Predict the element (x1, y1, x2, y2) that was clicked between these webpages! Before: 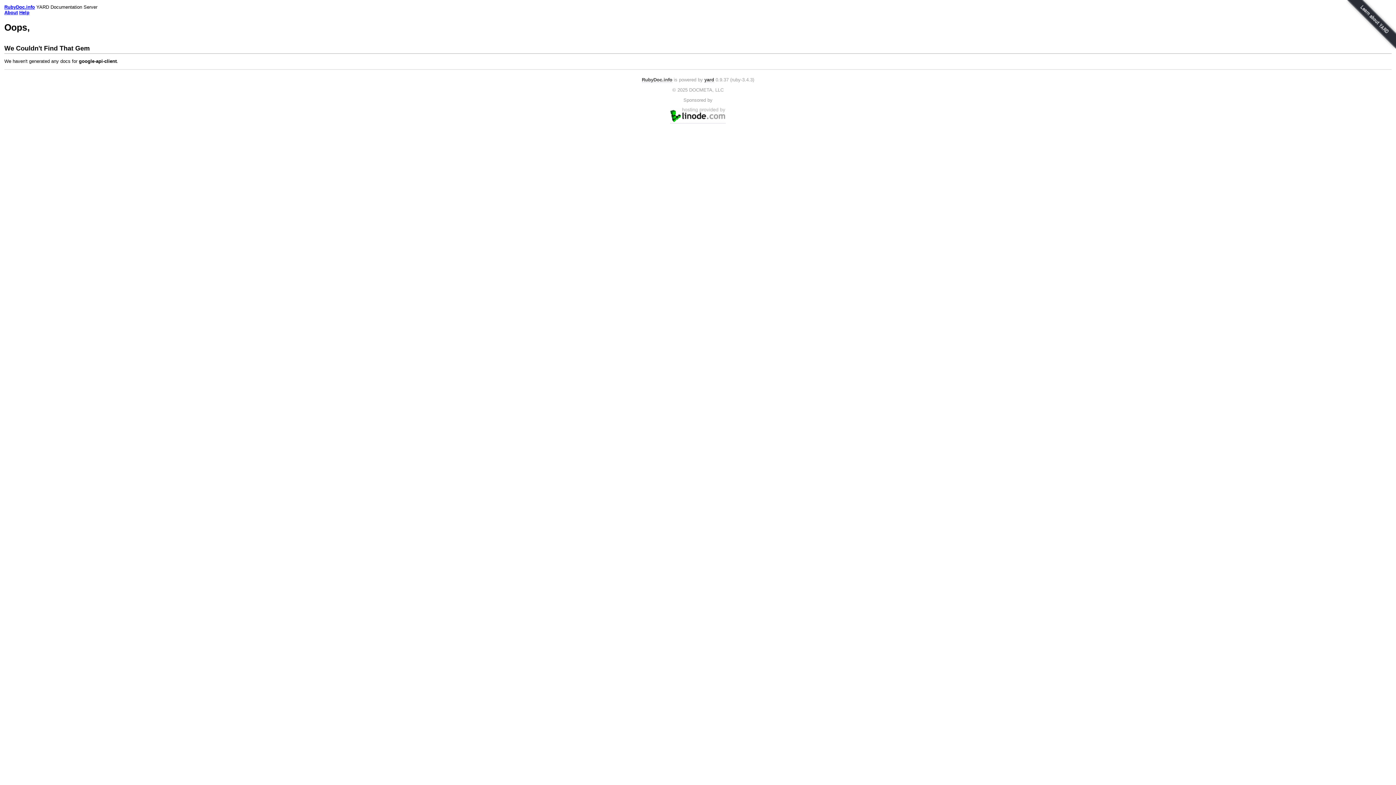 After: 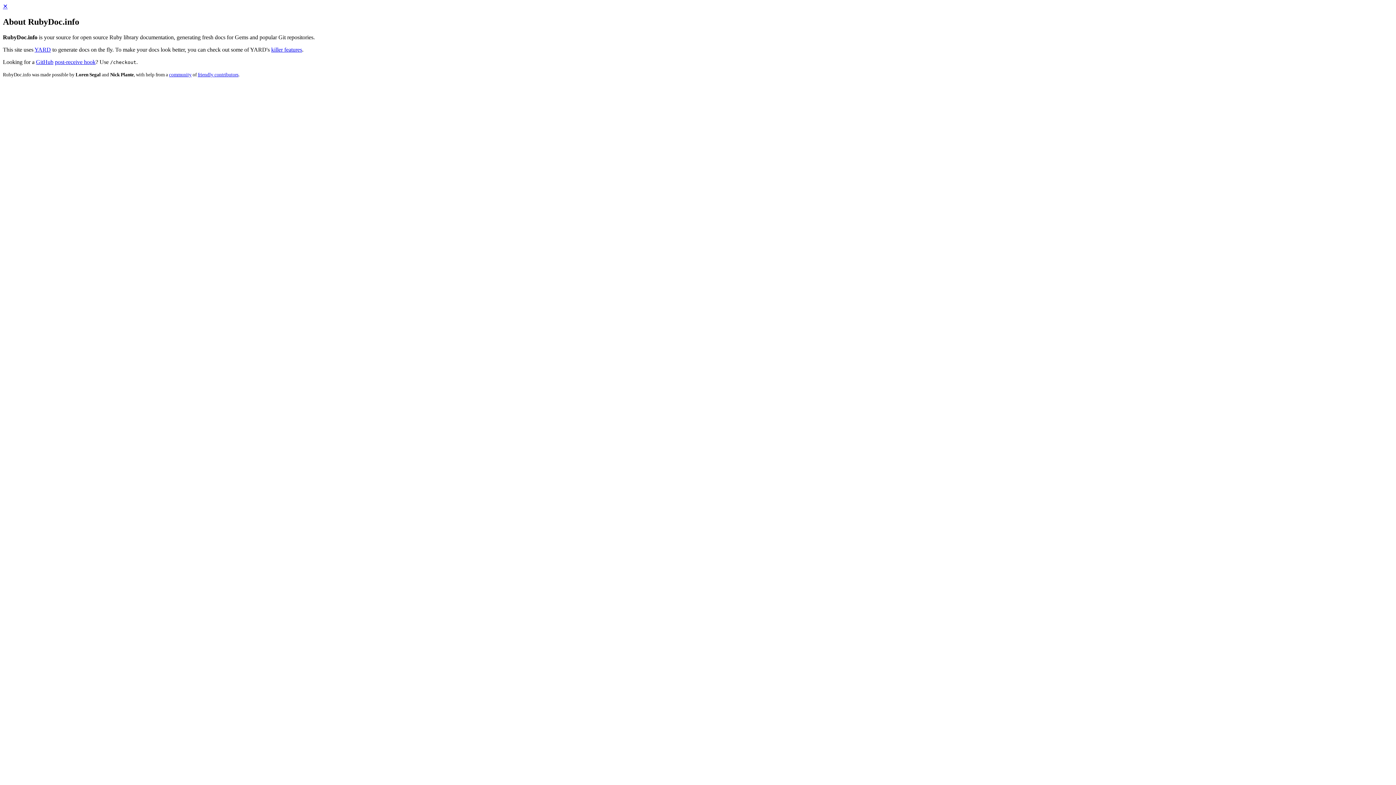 Action: bbox: (4, 9, 17, 15) label: About